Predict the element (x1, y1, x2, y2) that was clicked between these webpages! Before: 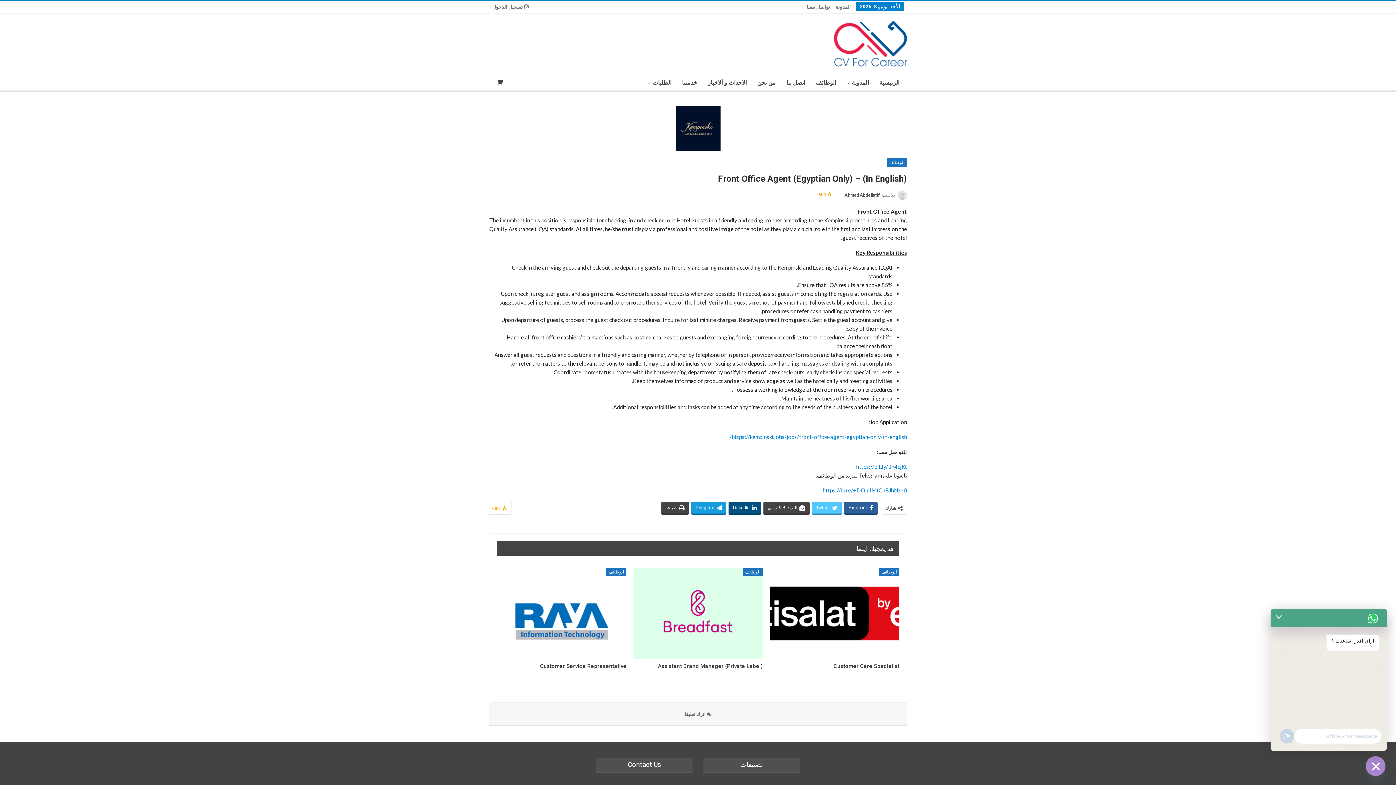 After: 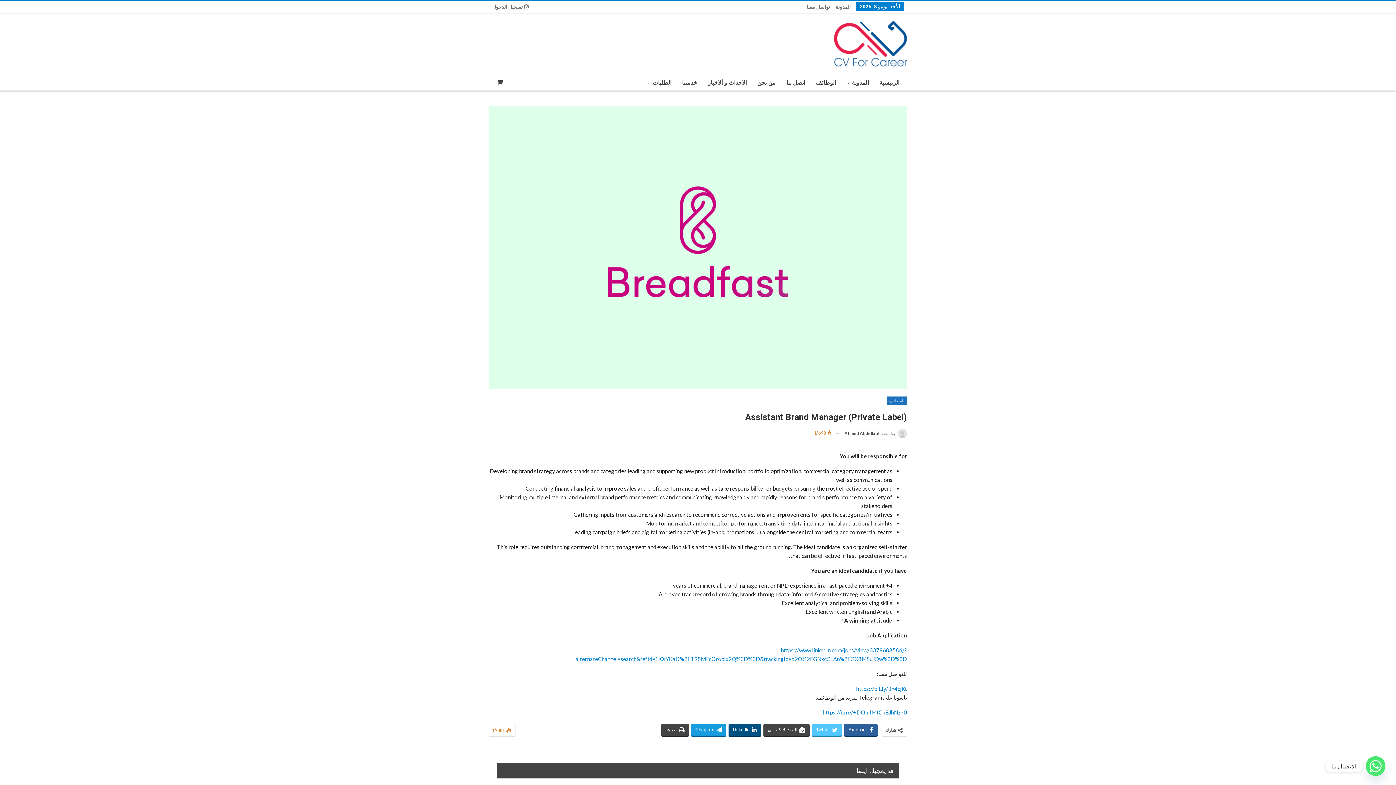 Action: bbox: (633, 568, 763, 659)